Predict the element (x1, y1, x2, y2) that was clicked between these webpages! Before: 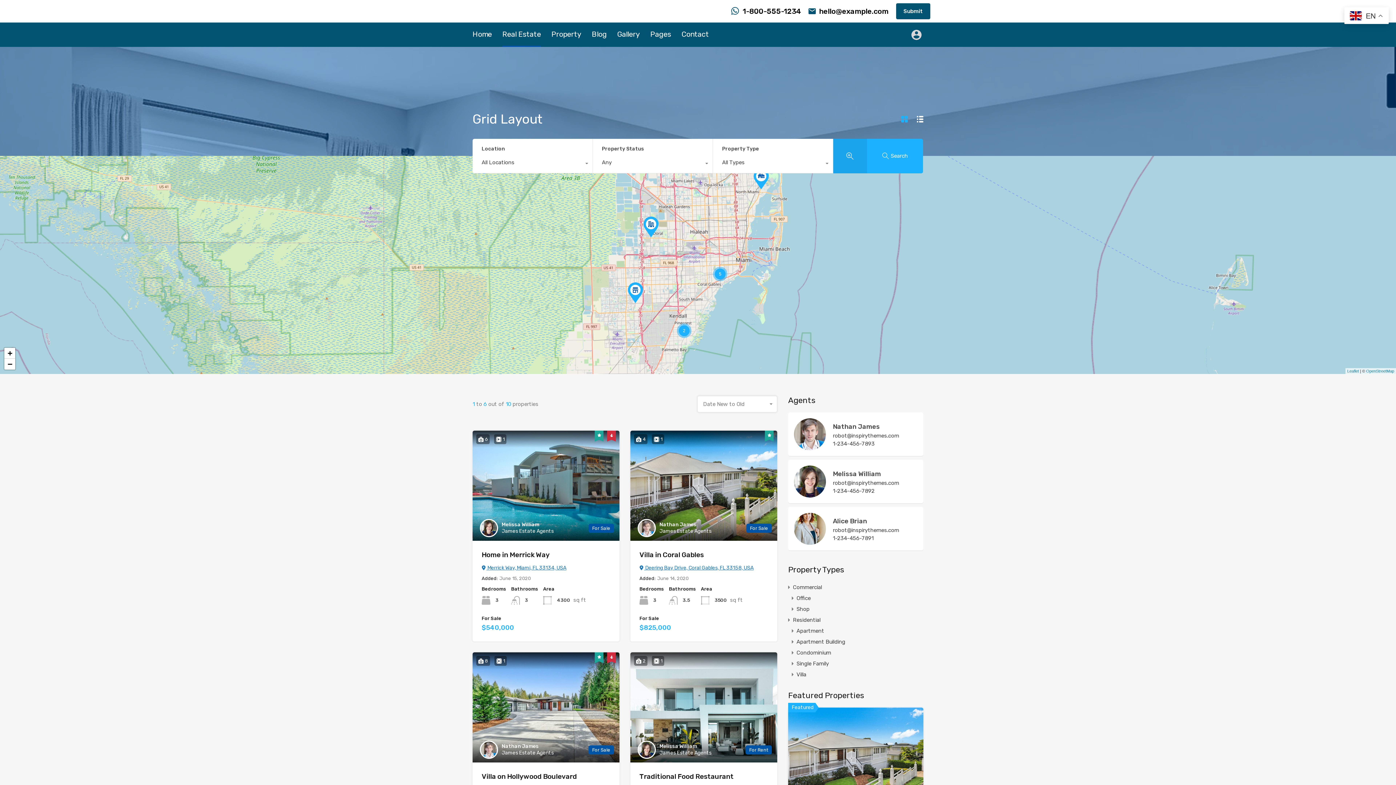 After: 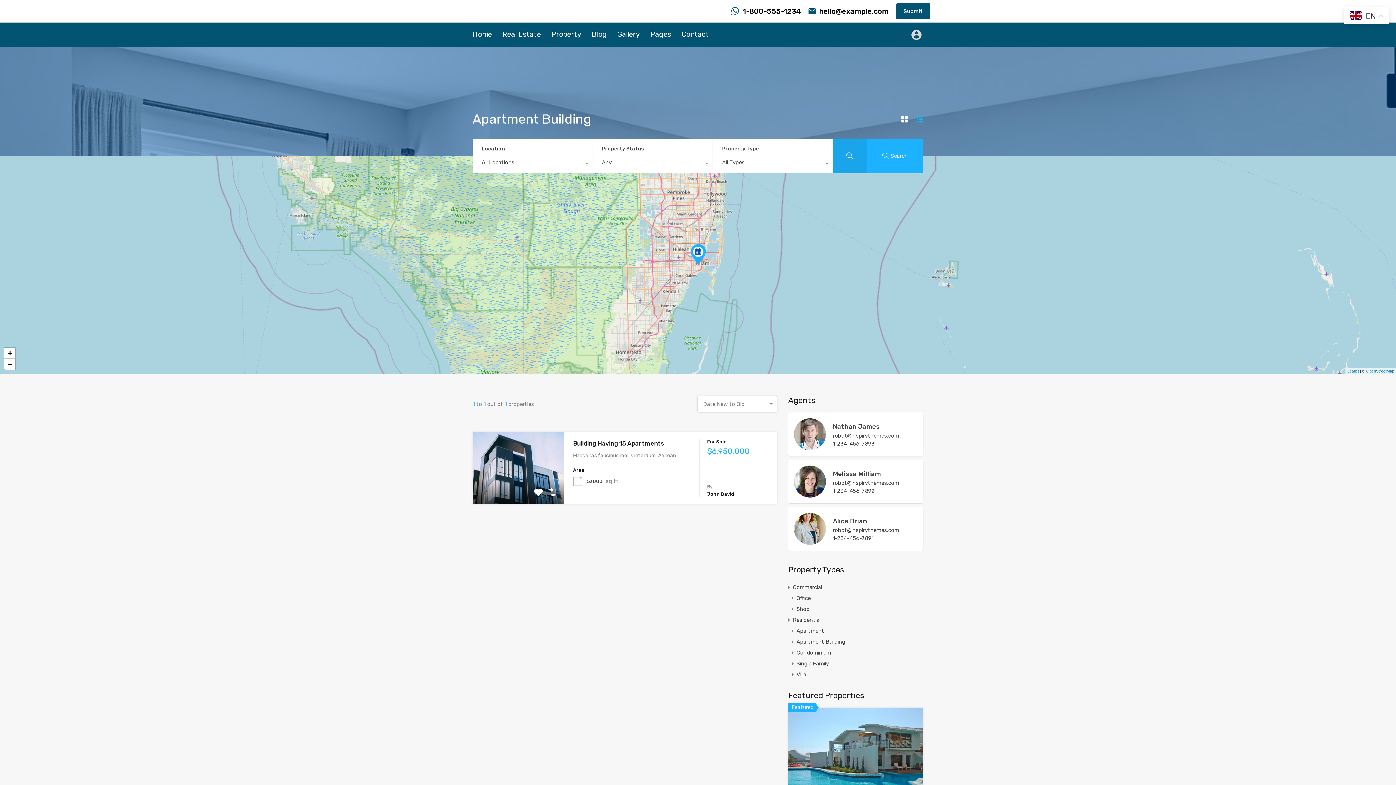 Action: bbox: (796, 636, 845, 647) label: Apartment Building